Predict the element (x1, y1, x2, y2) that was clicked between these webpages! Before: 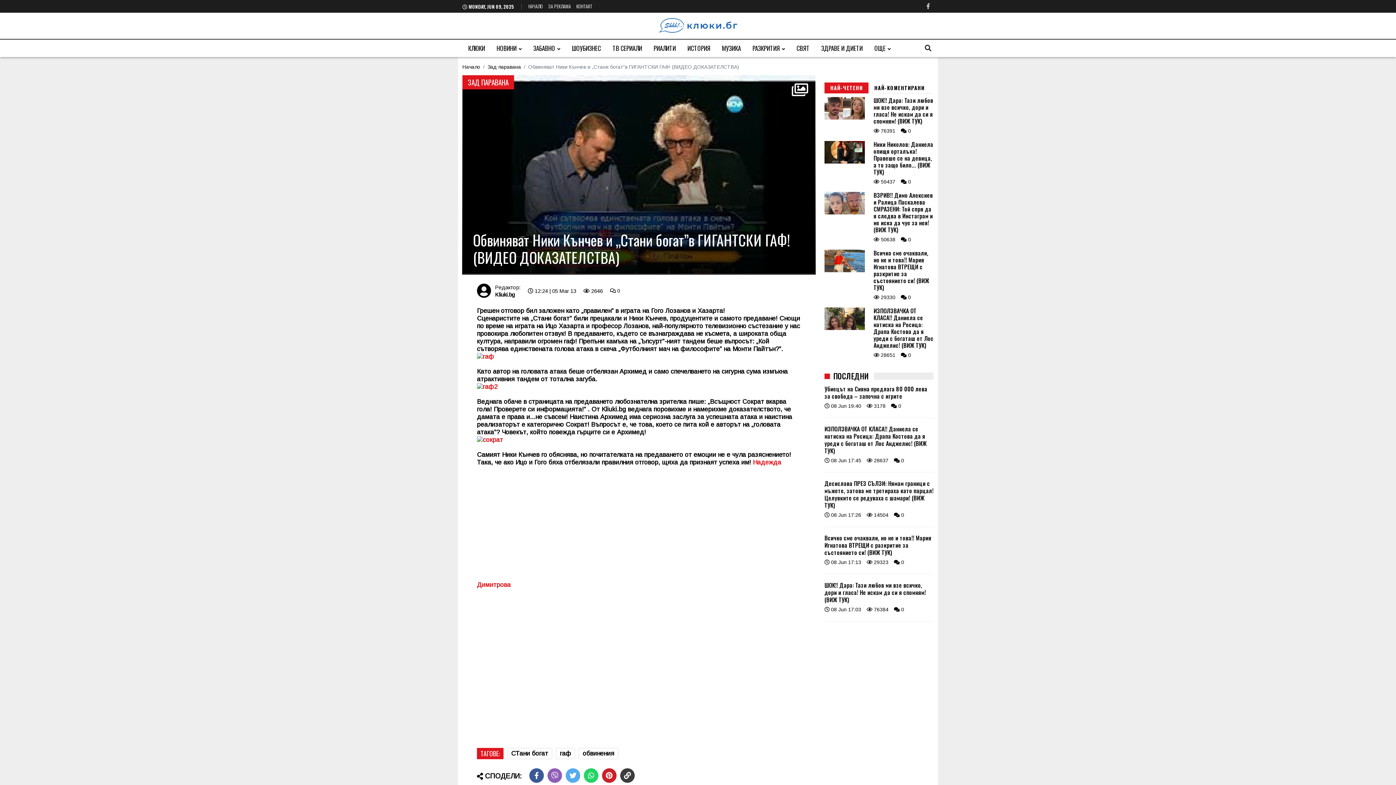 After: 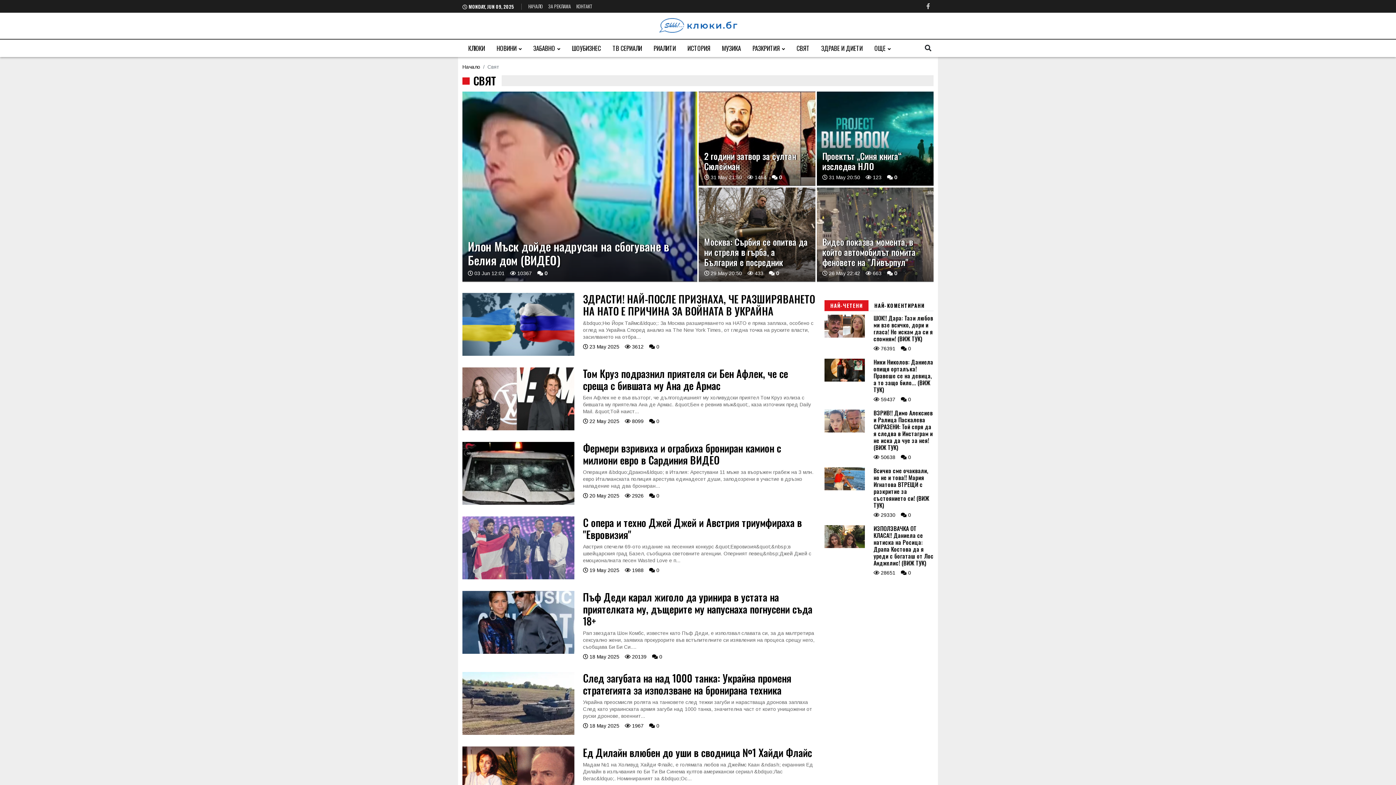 Action: bbox: (790, 38, 815, 56) label: СВЯТ